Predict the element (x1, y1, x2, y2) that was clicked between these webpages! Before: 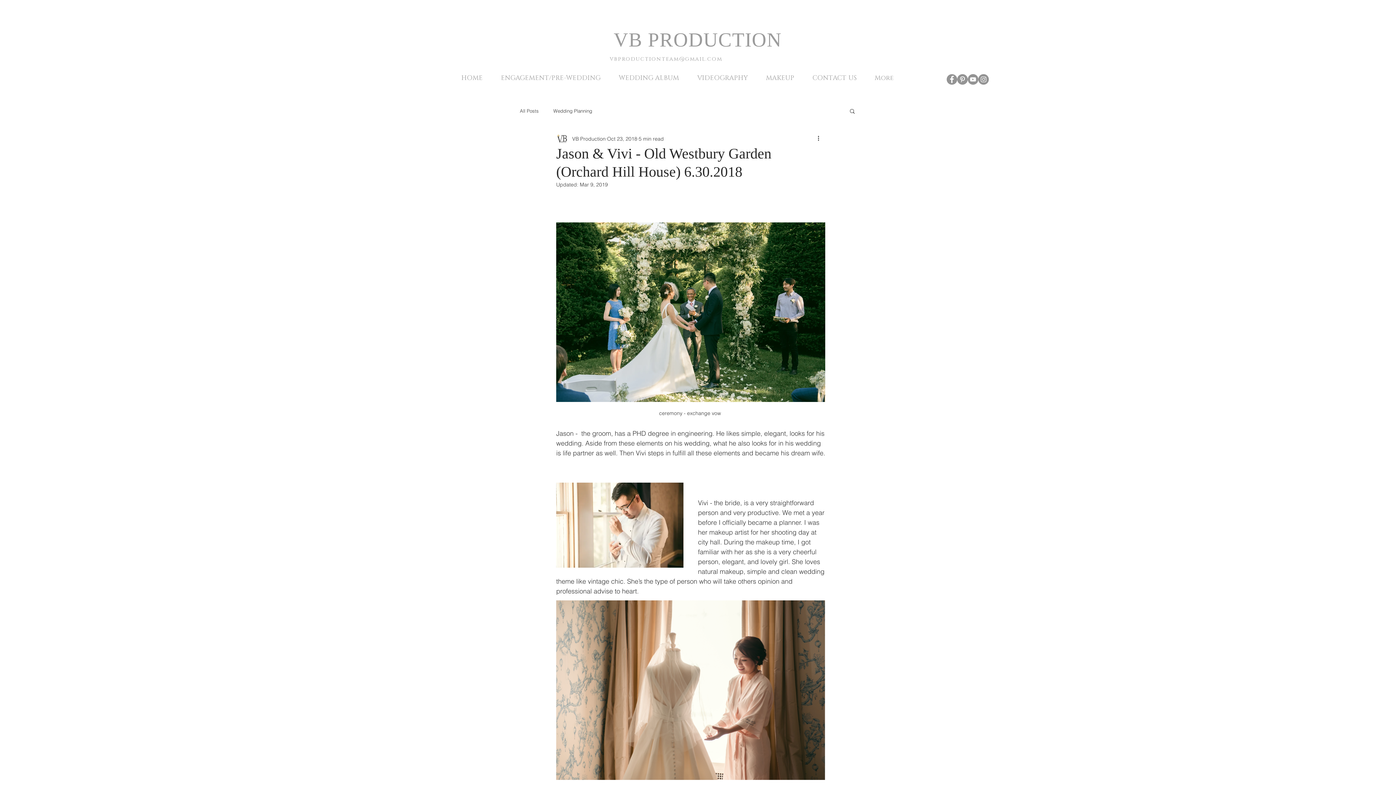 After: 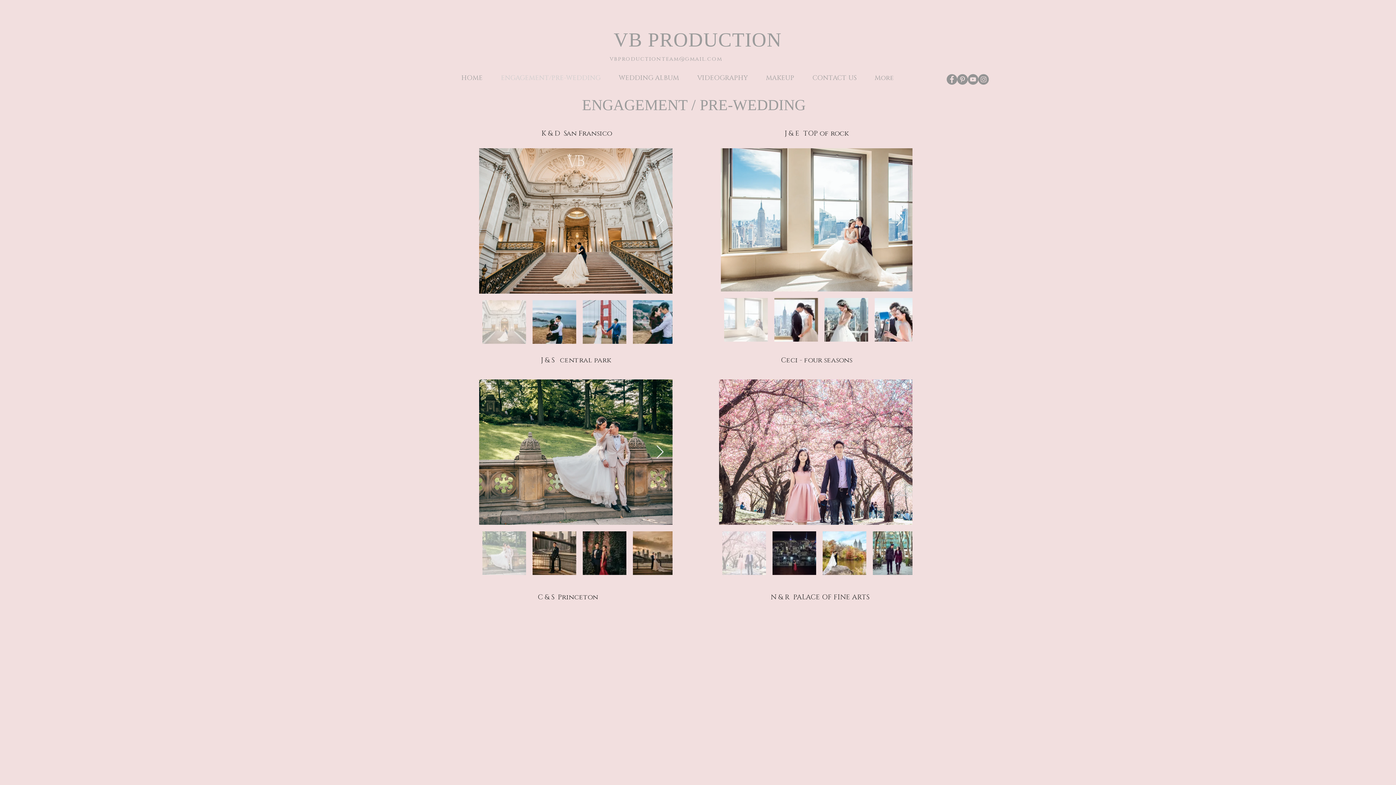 Action: bbox: (492, 71, 609, 84) label: ENGAGEMENT/PRE-WEDDING